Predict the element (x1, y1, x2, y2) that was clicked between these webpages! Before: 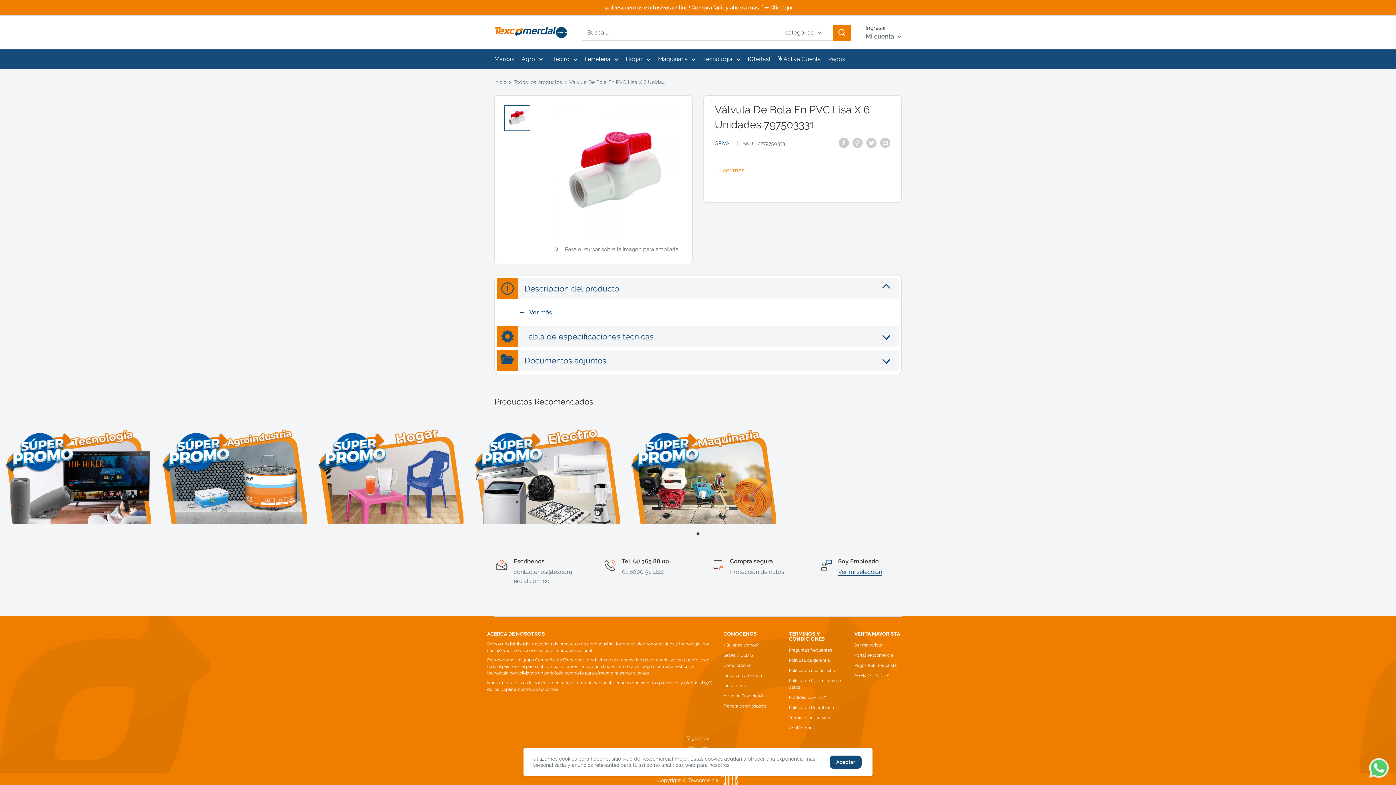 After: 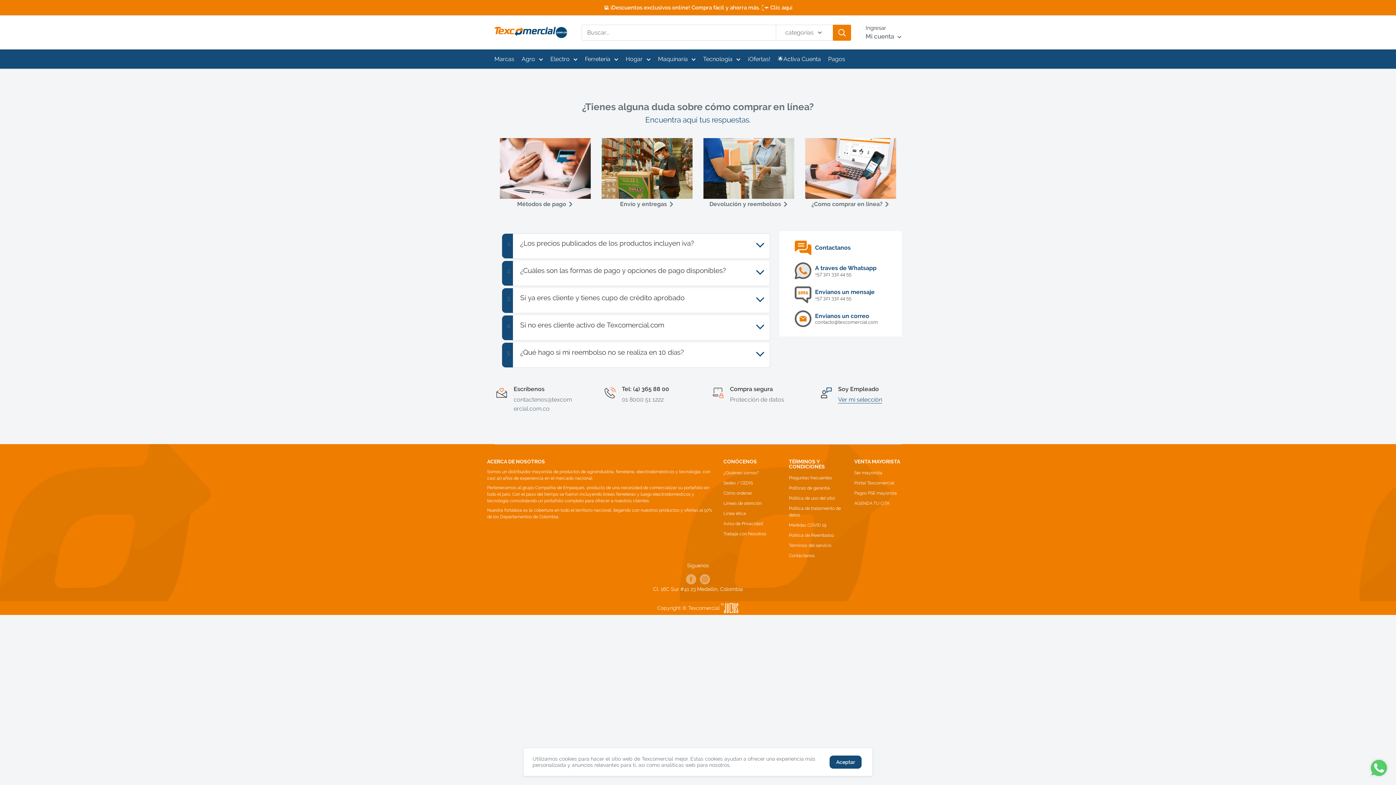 Action: label: Preguntas frecuentes bbox: (789, 645, 843, 655)